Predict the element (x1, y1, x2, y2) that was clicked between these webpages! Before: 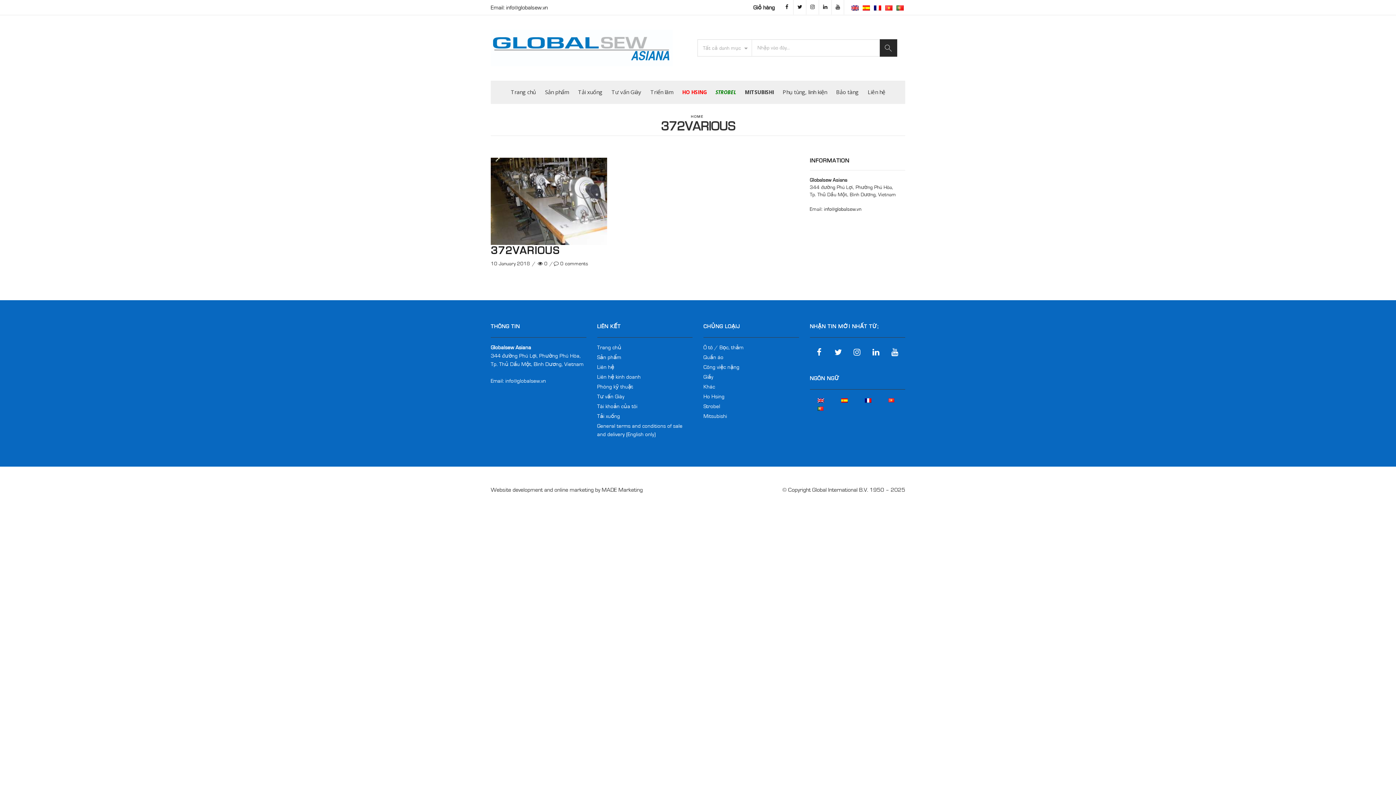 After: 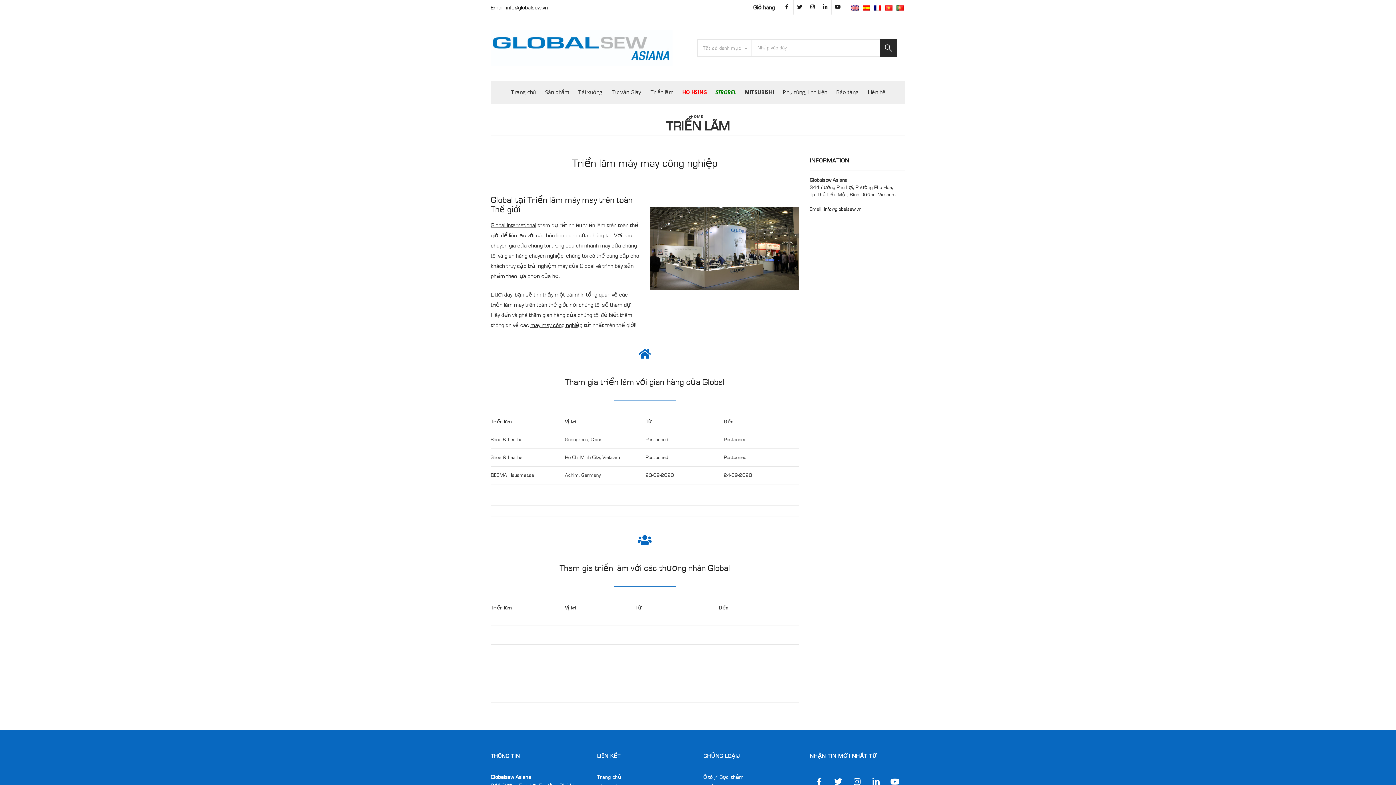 Action: label: Triển lãm bbox: (646, 80, 677, 103)